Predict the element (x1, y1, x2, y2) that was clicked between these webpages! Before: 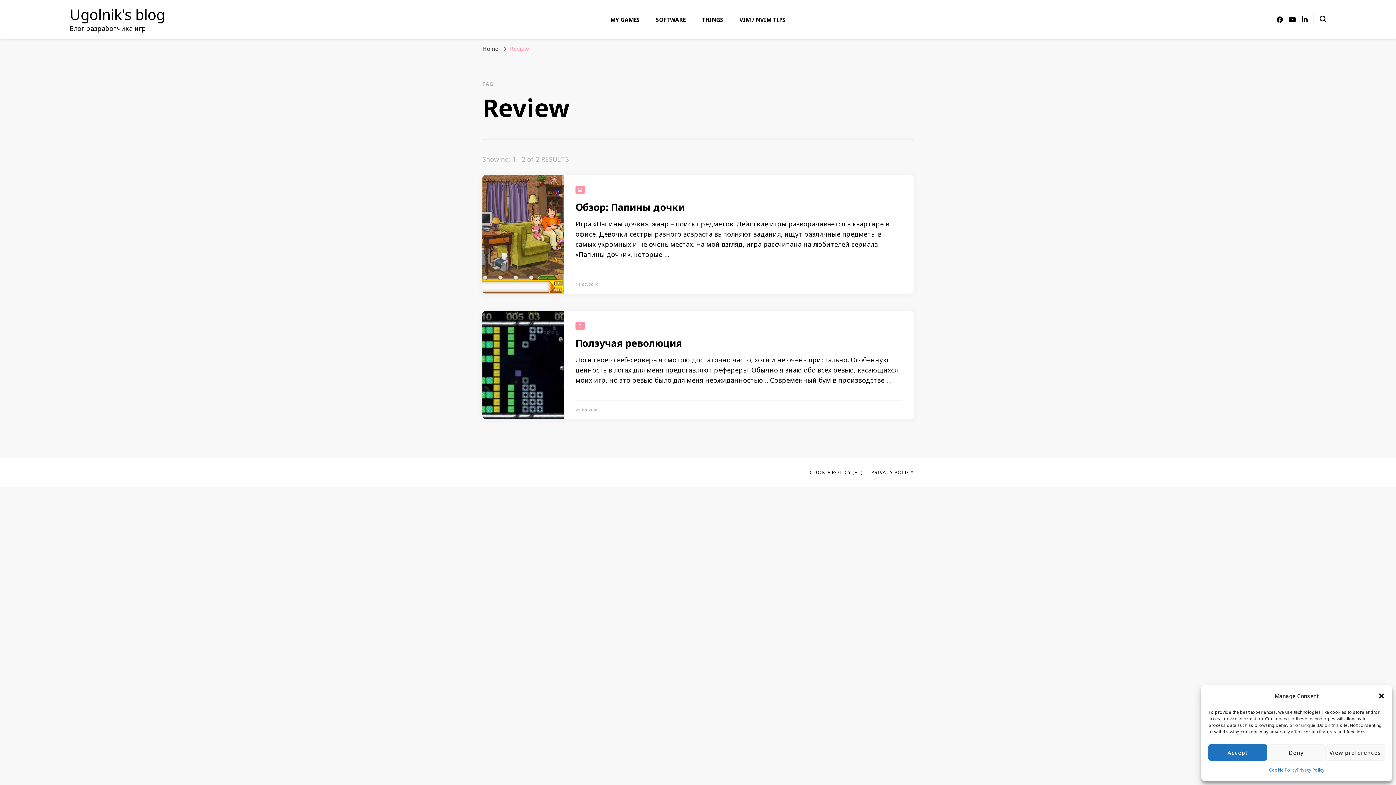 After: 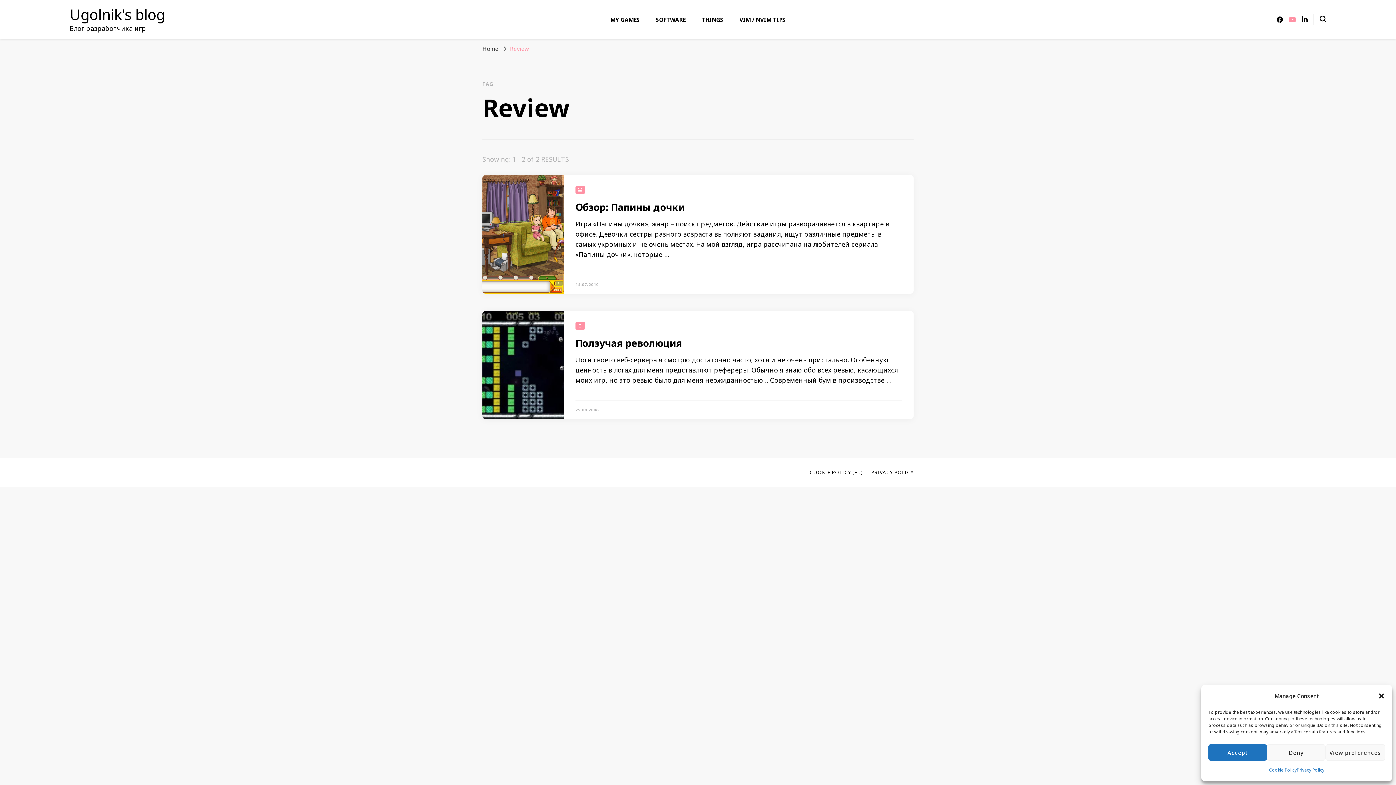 Action: bbox: (1289, 15, 1296, 24)